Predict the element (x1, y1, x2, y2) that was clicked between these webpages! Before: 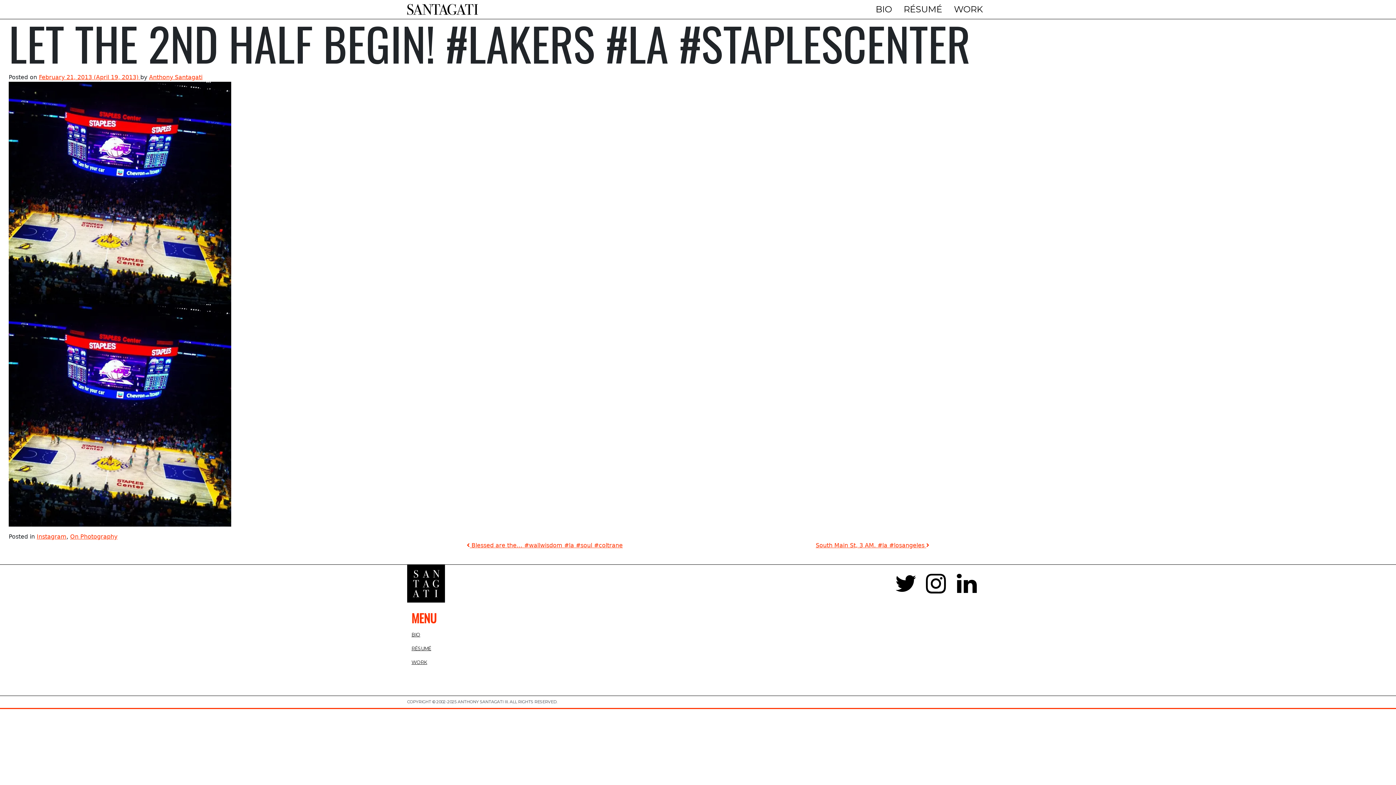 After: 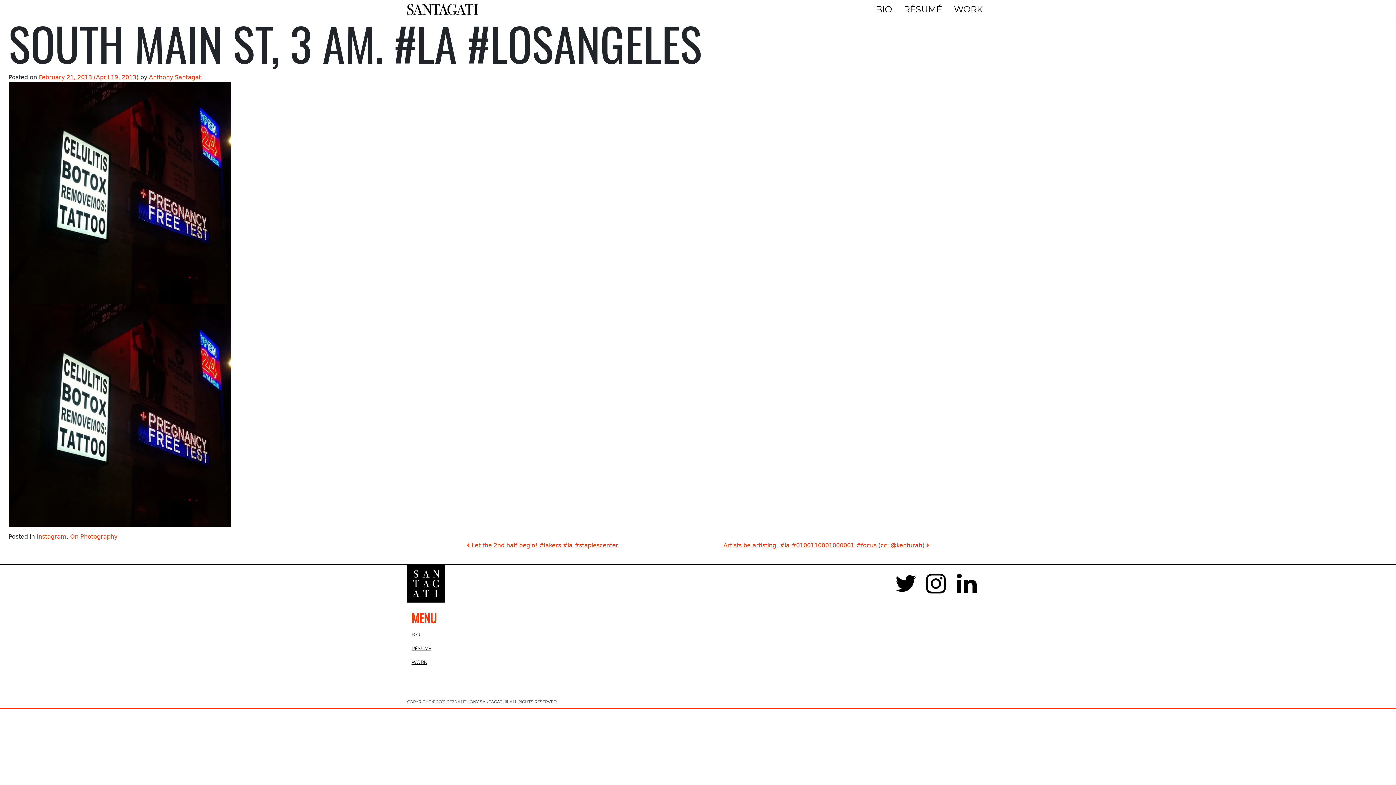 Action: bbox: (816, 542, 929, 549) label: South Main St, 3 AM. #la #losangeles 